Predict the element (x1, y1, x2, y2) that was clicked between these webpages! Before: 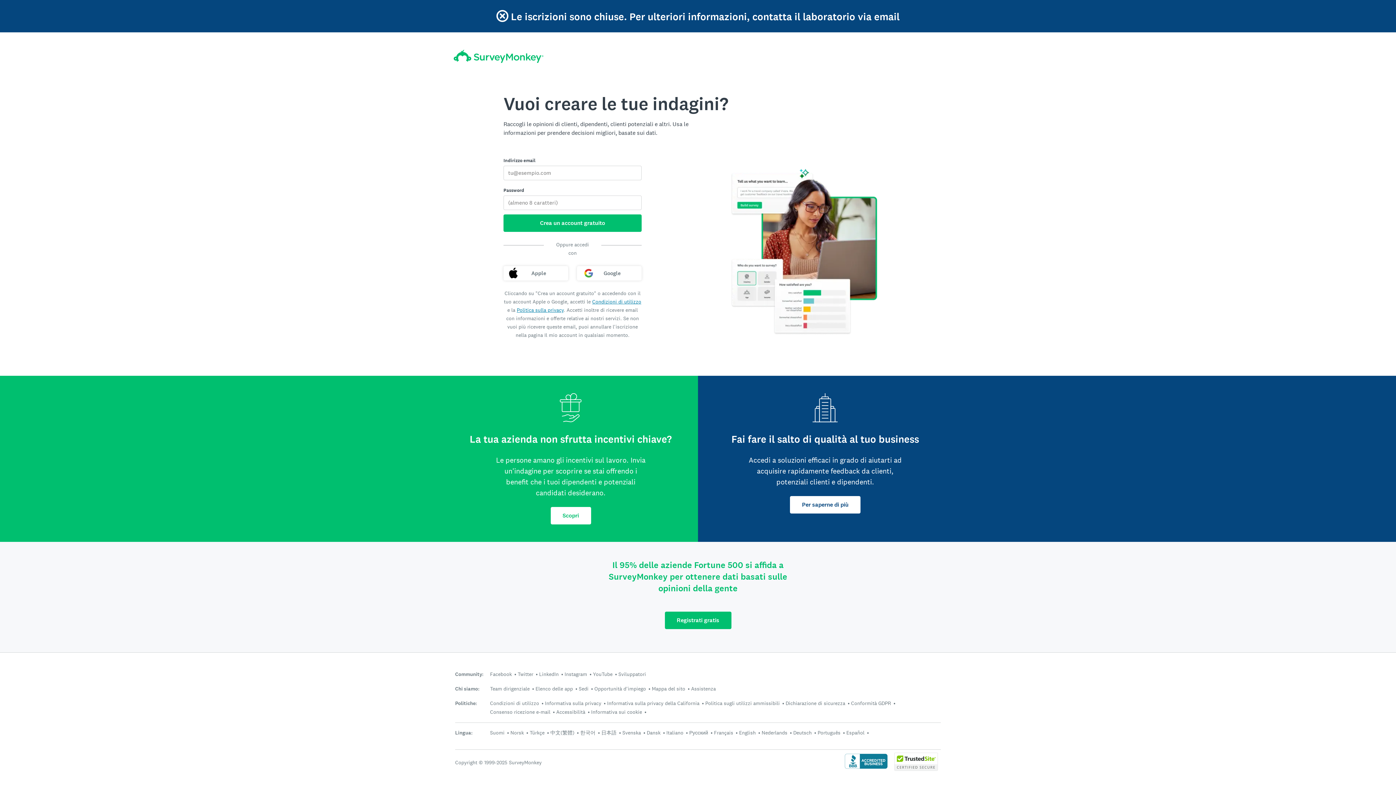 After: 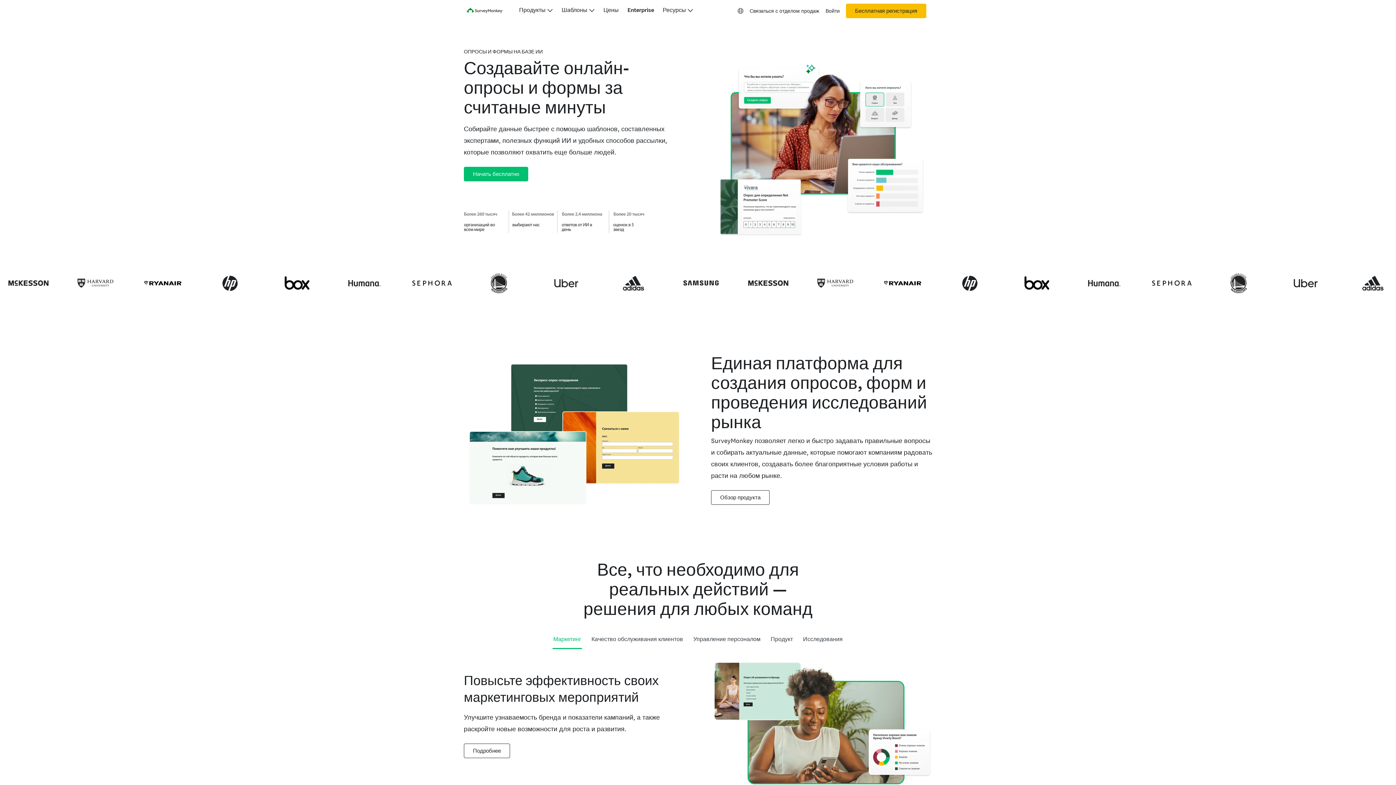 Action: bbox: (689, 729, 708, 736) label: Русский